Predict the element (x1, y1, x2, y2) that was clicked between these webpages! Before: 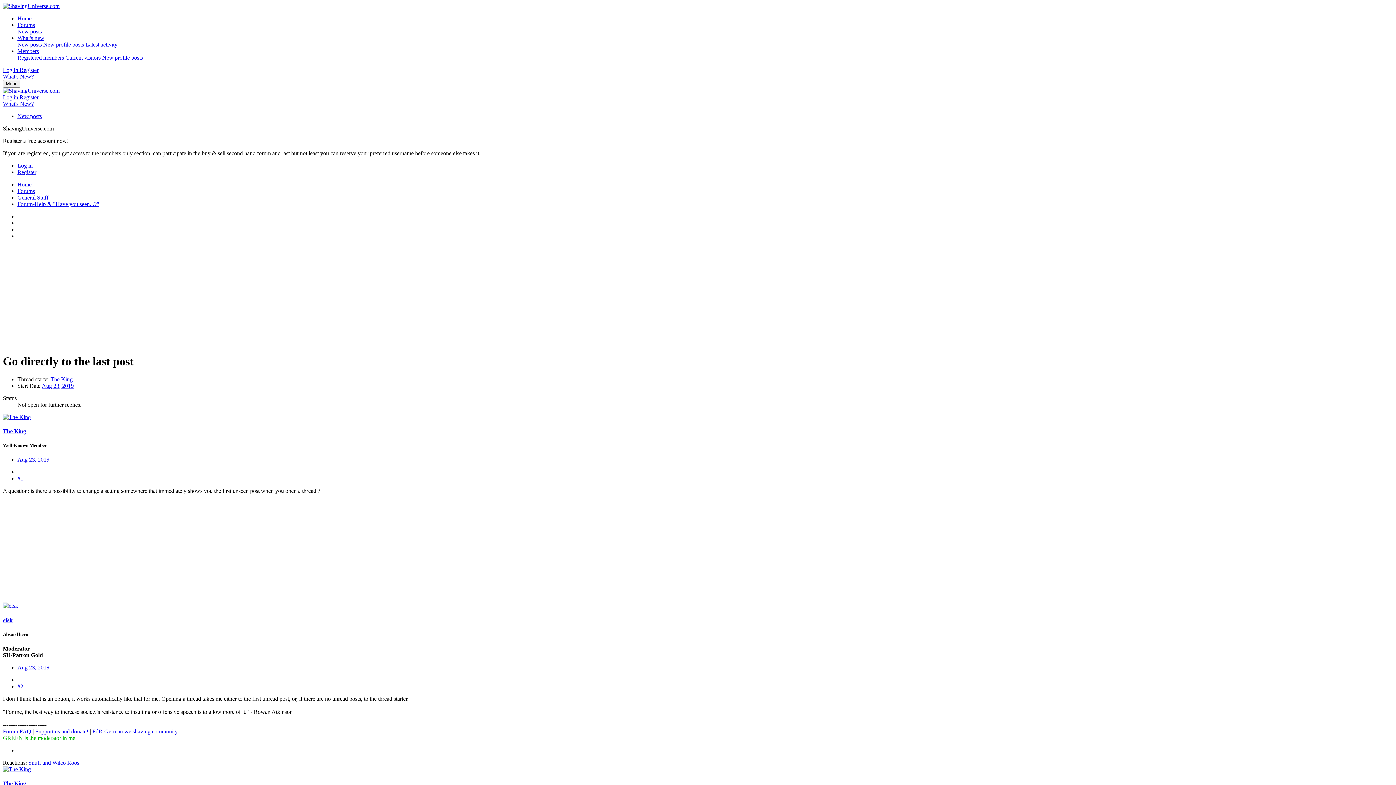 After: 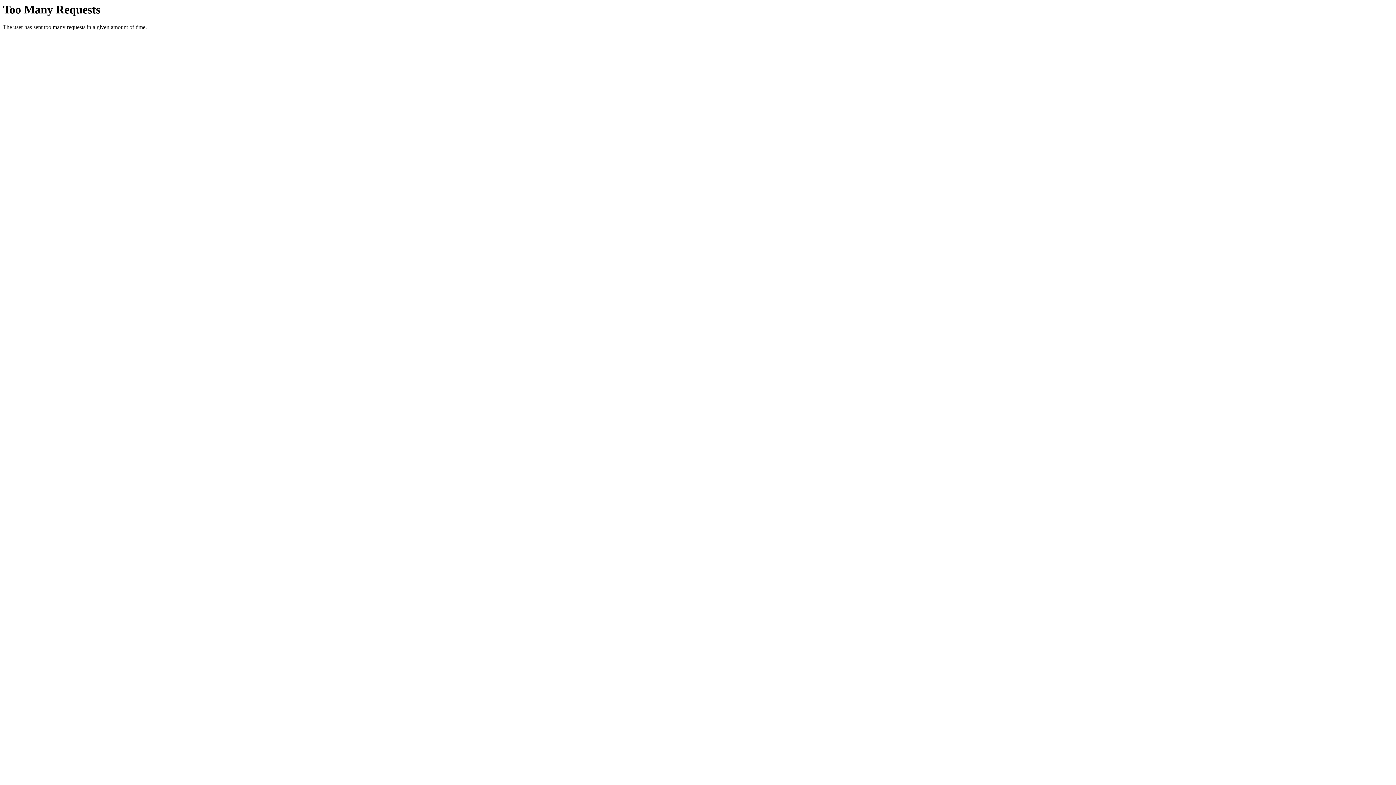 Action: label: #1 bbox: (17, 475, 23, 481)